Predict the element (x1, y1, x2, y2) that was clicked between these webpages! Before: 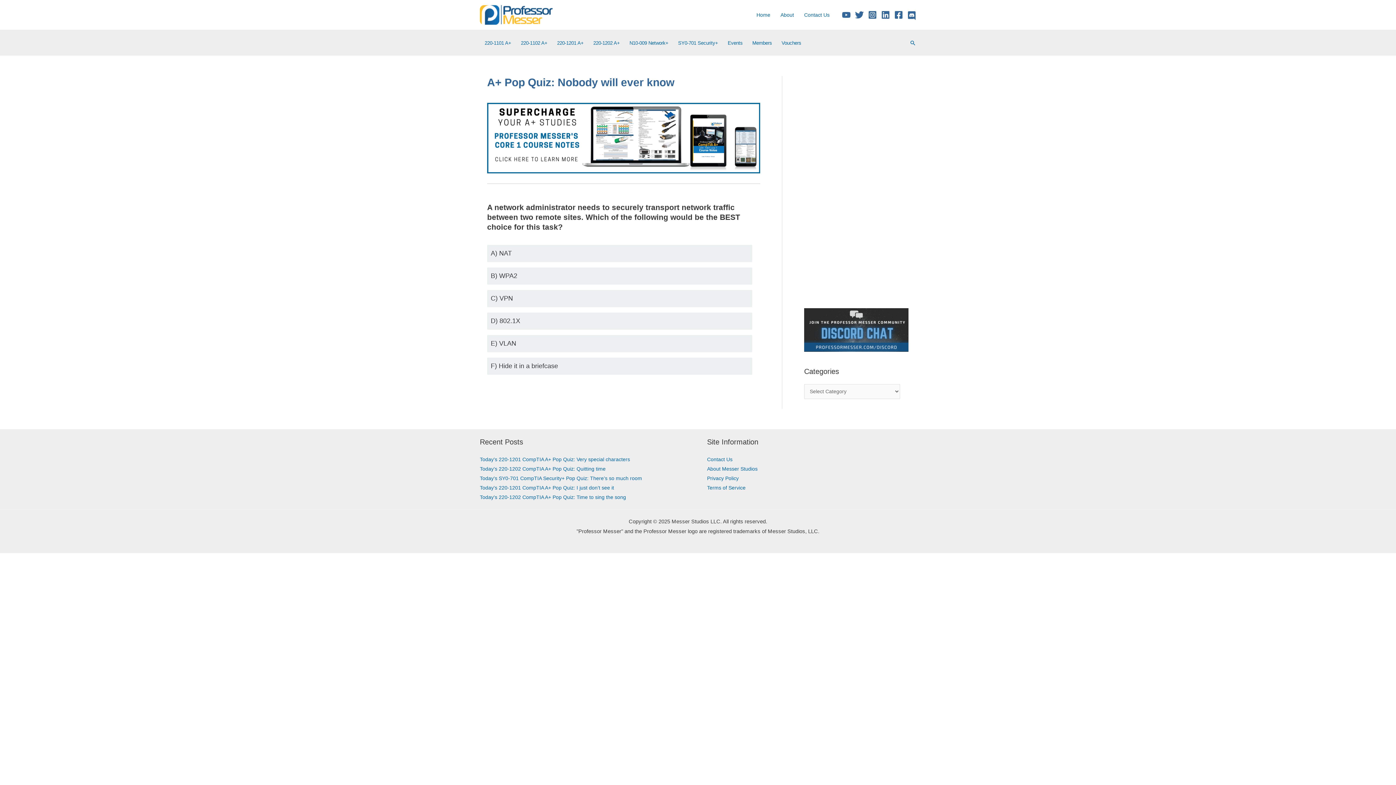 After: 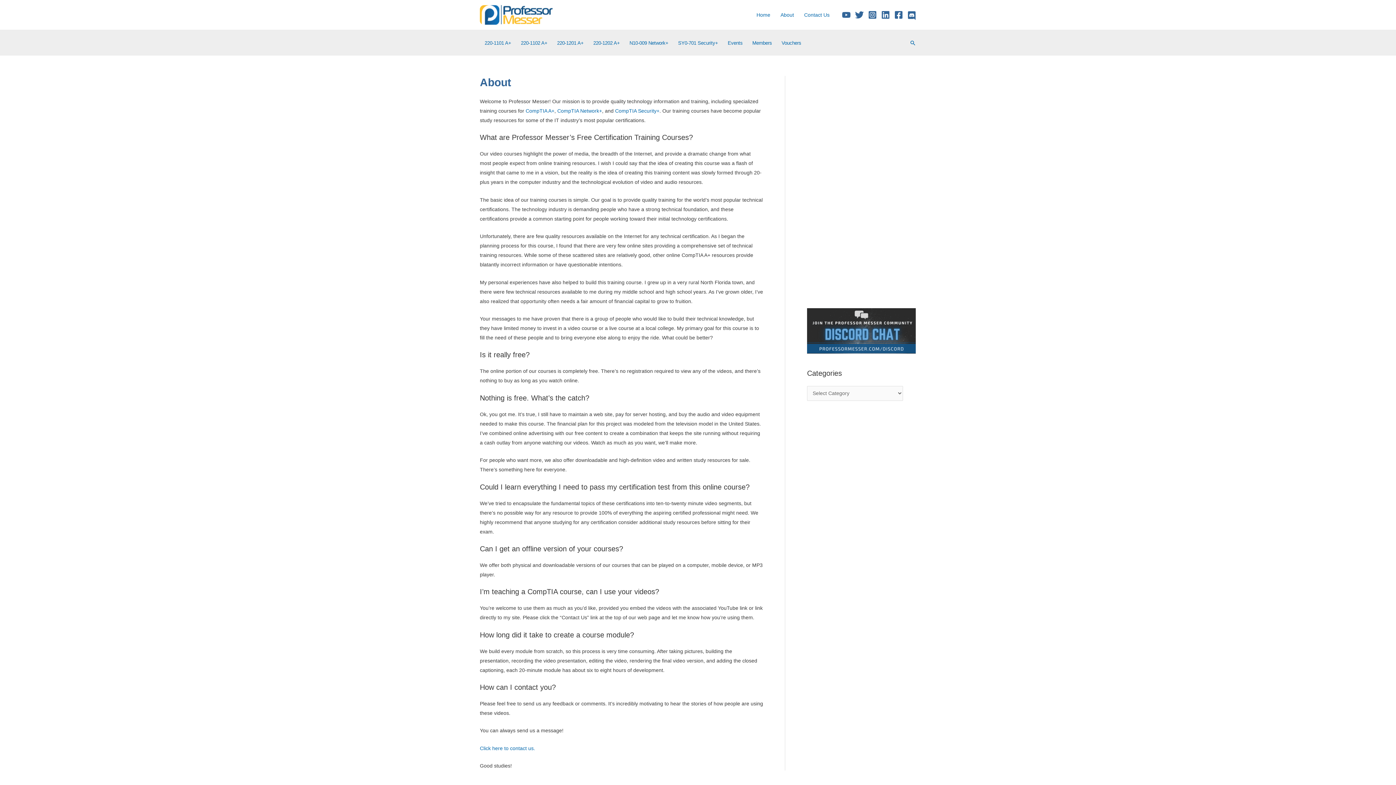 Action: bbox: (707, 466, 757, 471) label: About Messer Studios